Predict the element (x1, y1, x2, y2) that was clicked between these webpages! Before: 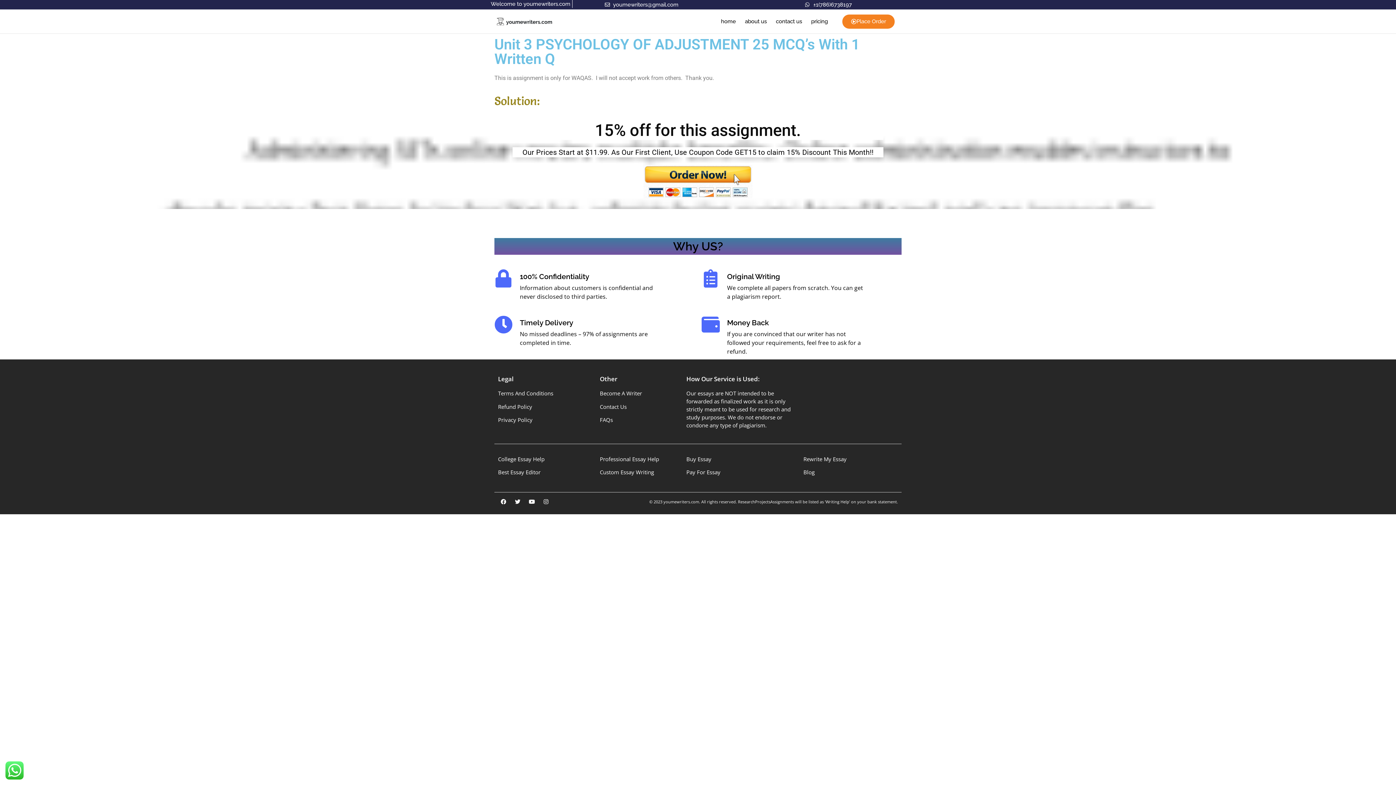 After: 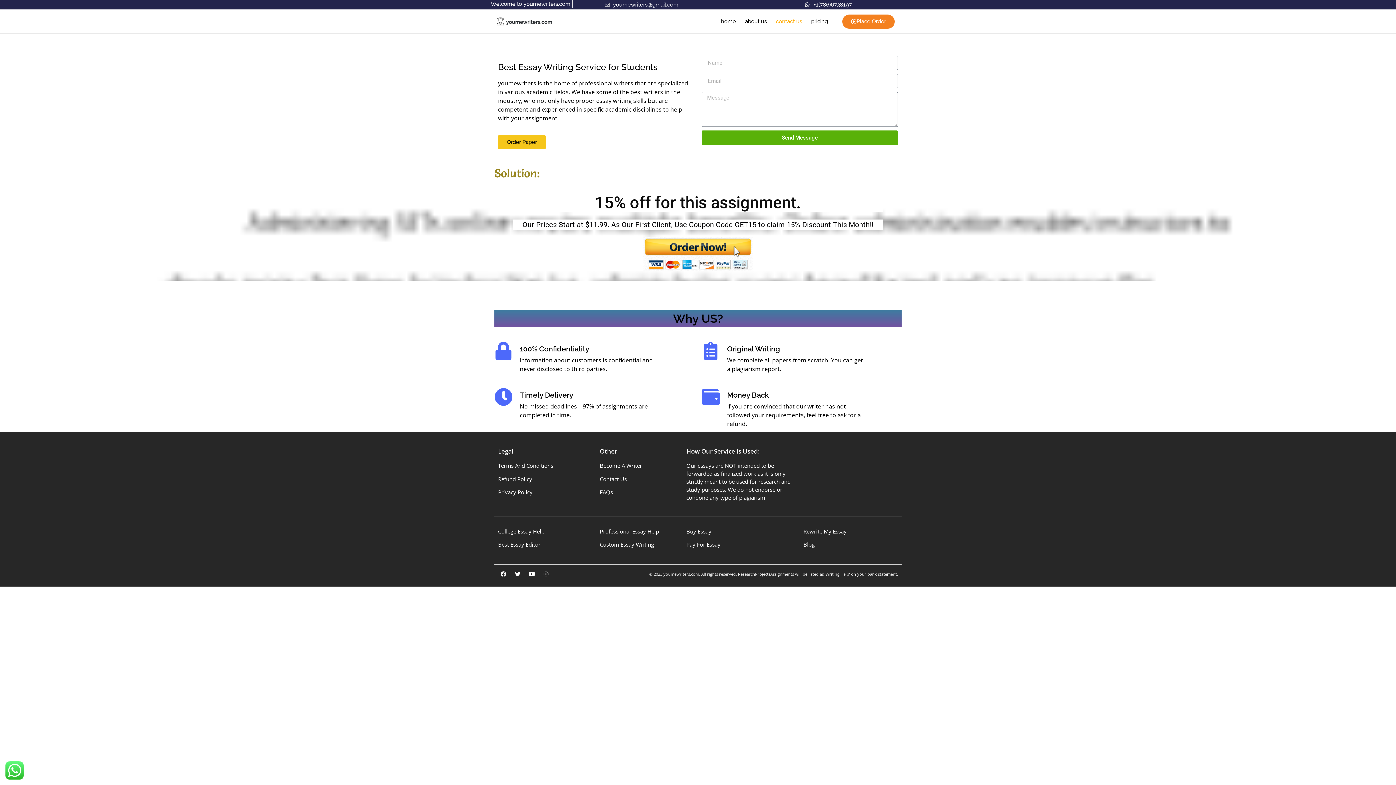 Action: label: contact us bbox: (768, 13, 809, 29)